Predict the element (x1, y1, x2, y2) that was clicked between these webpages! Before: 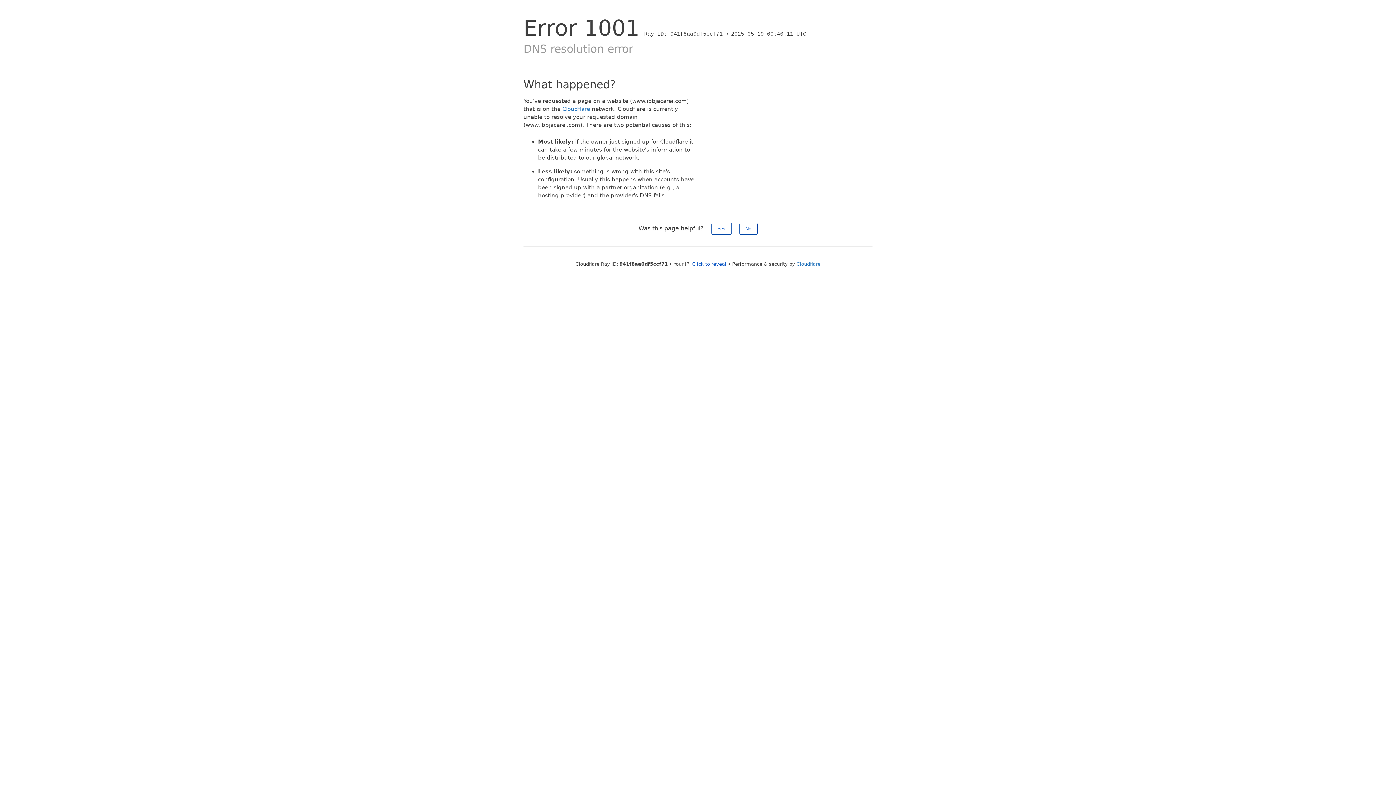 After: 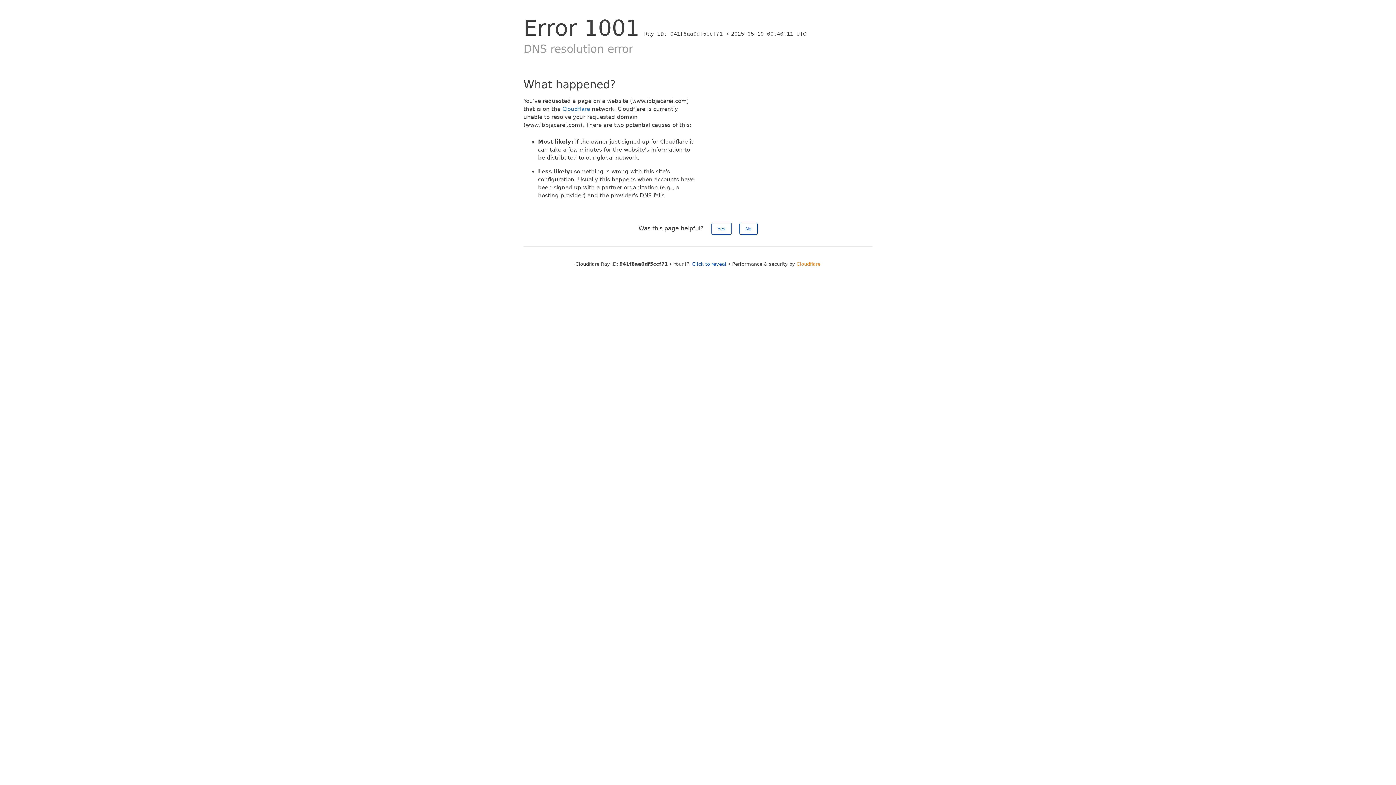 Action: label: Cloudflare bbox: (796, 261, 820, 266)